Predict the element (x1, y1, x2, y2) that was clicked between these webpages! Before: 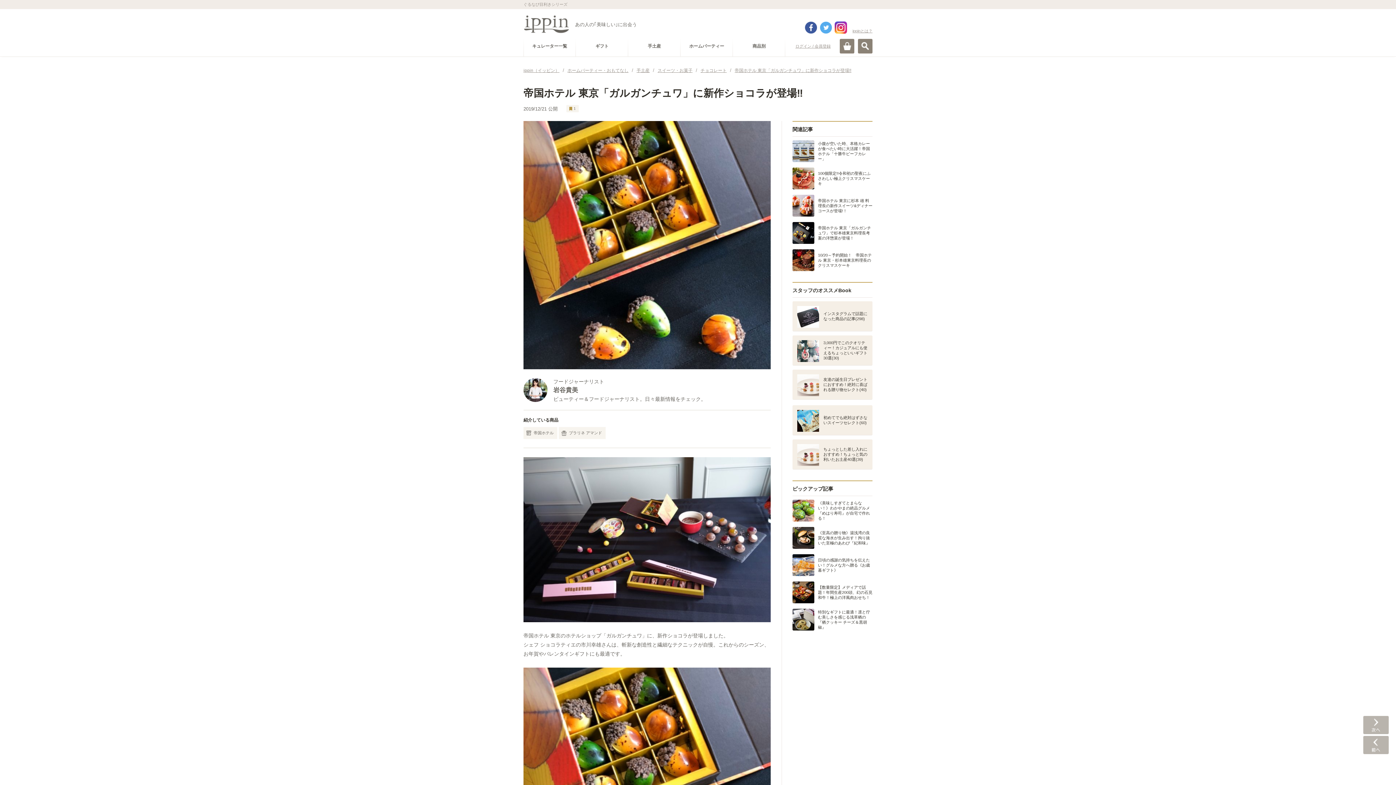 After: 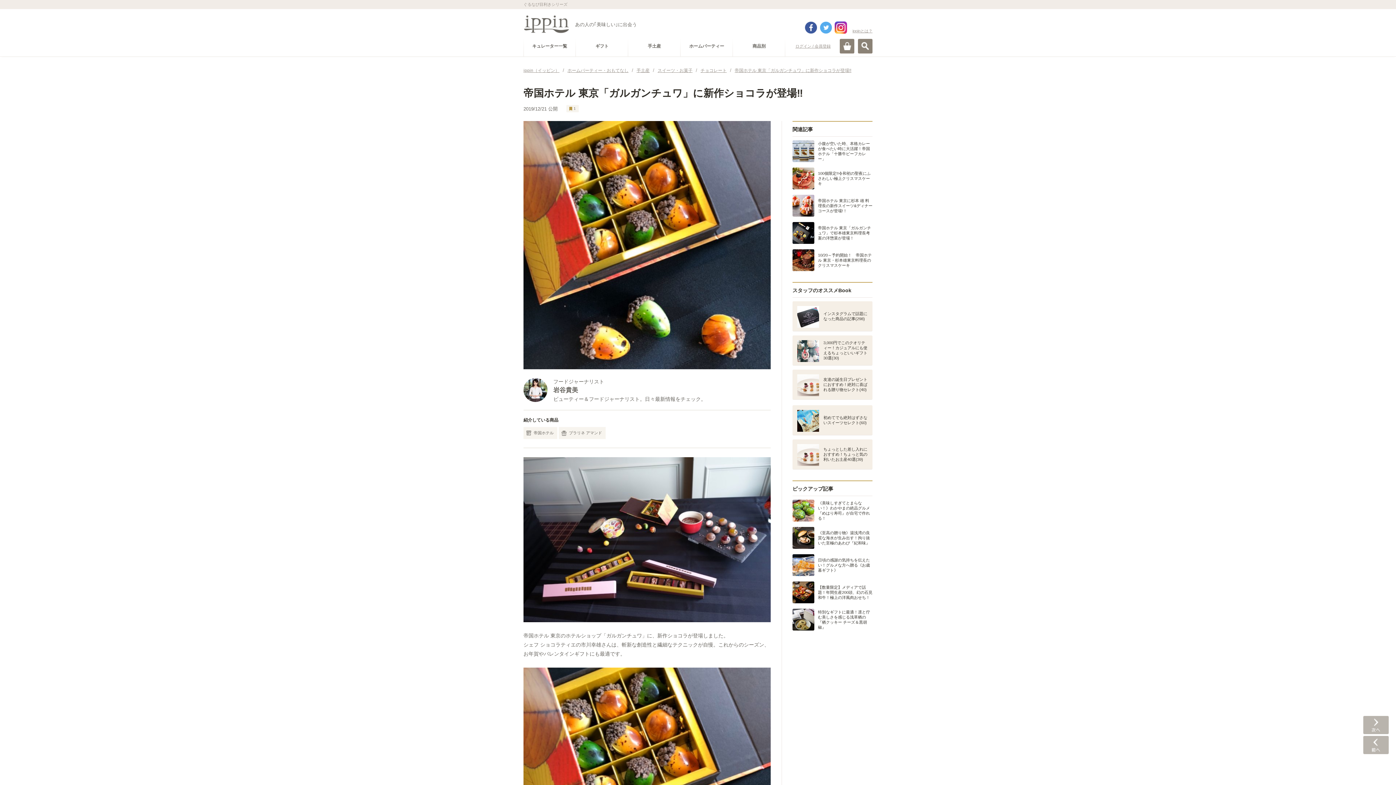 Action: label: facebook bbox: (805, 21, 817, 33)